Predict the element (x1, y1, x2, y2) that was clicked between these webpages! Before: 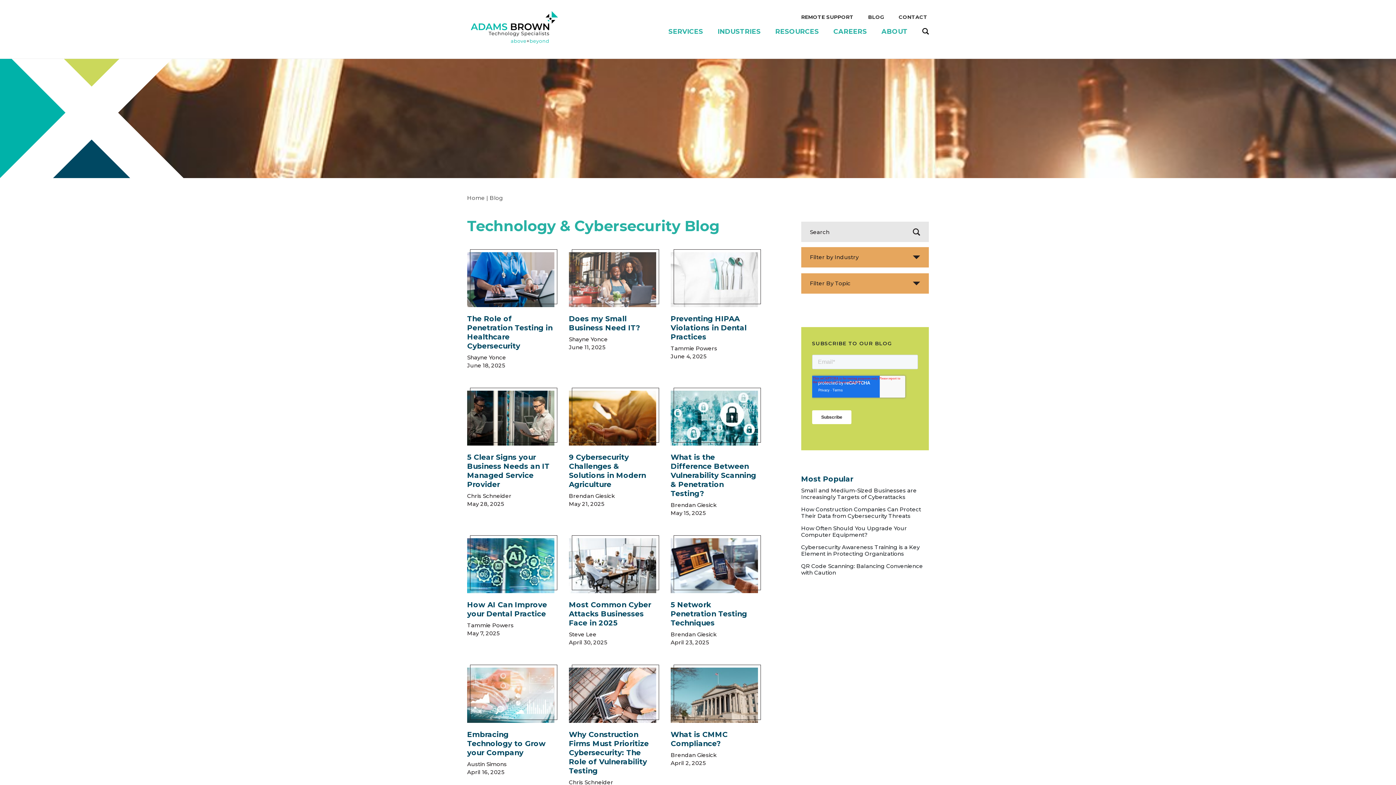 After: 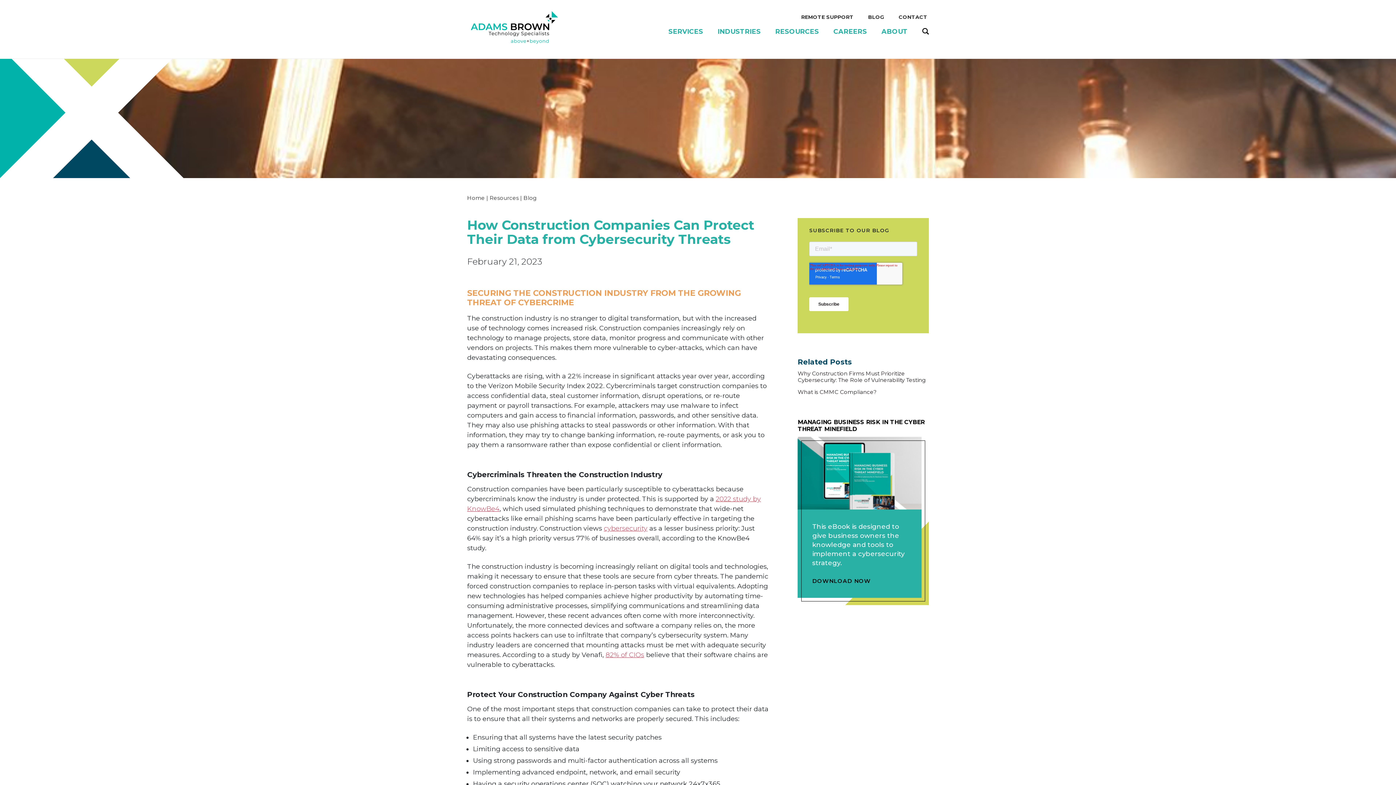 Action: bbox: (801, 506, 929, 519) label: How Construction Companies Can Protect Their Data from Cybersecurity Threats